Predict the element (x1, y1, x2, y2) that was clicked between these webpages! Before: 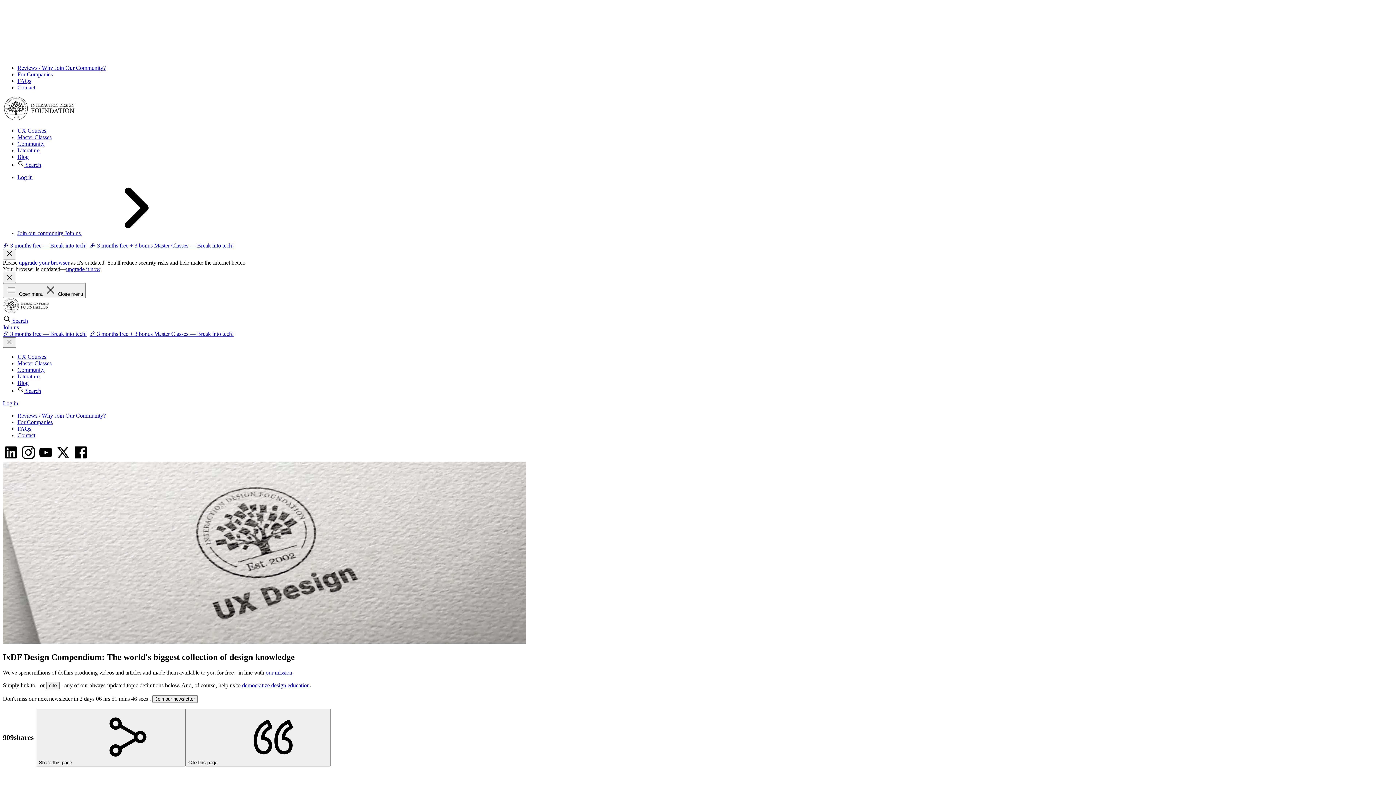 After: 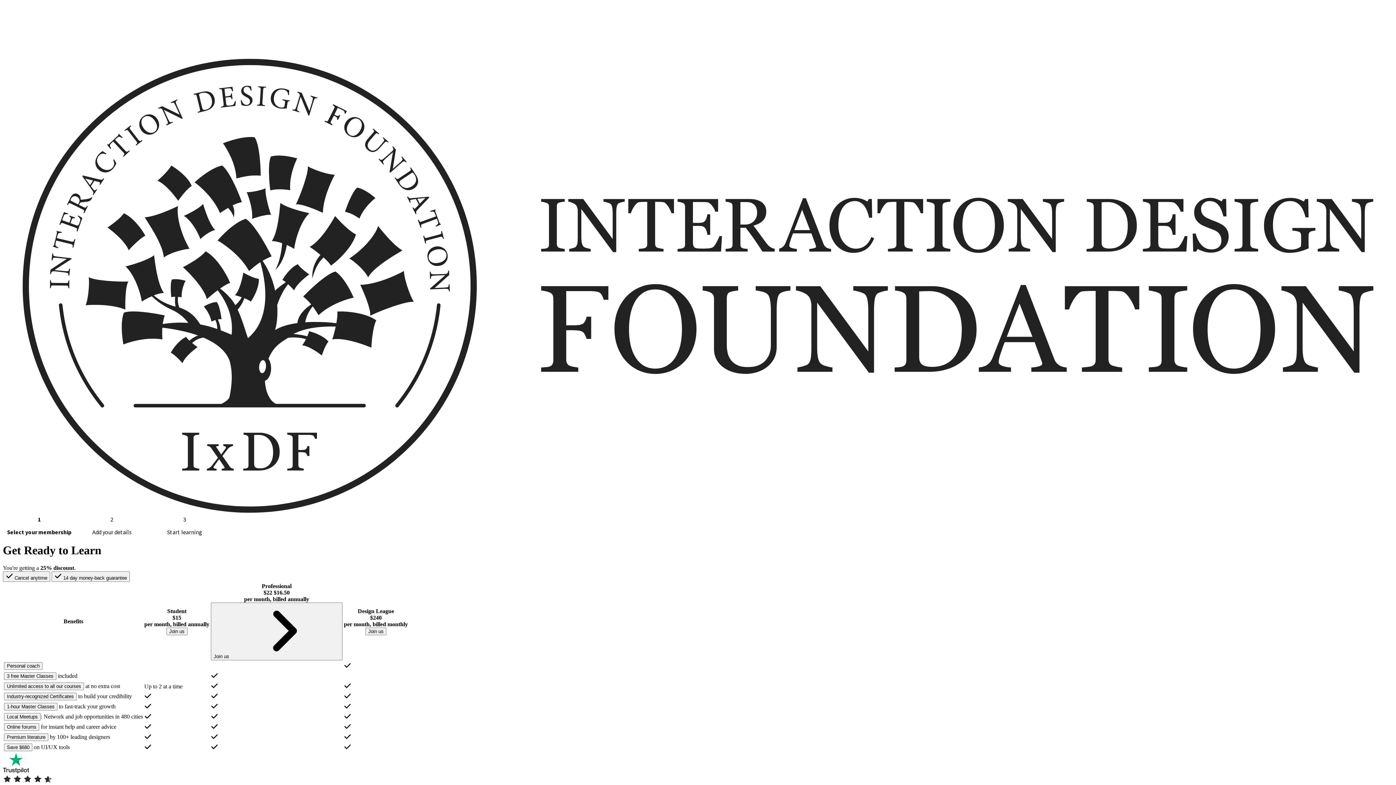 Action: label: Join us bbox: (2, 324, 18, 330)